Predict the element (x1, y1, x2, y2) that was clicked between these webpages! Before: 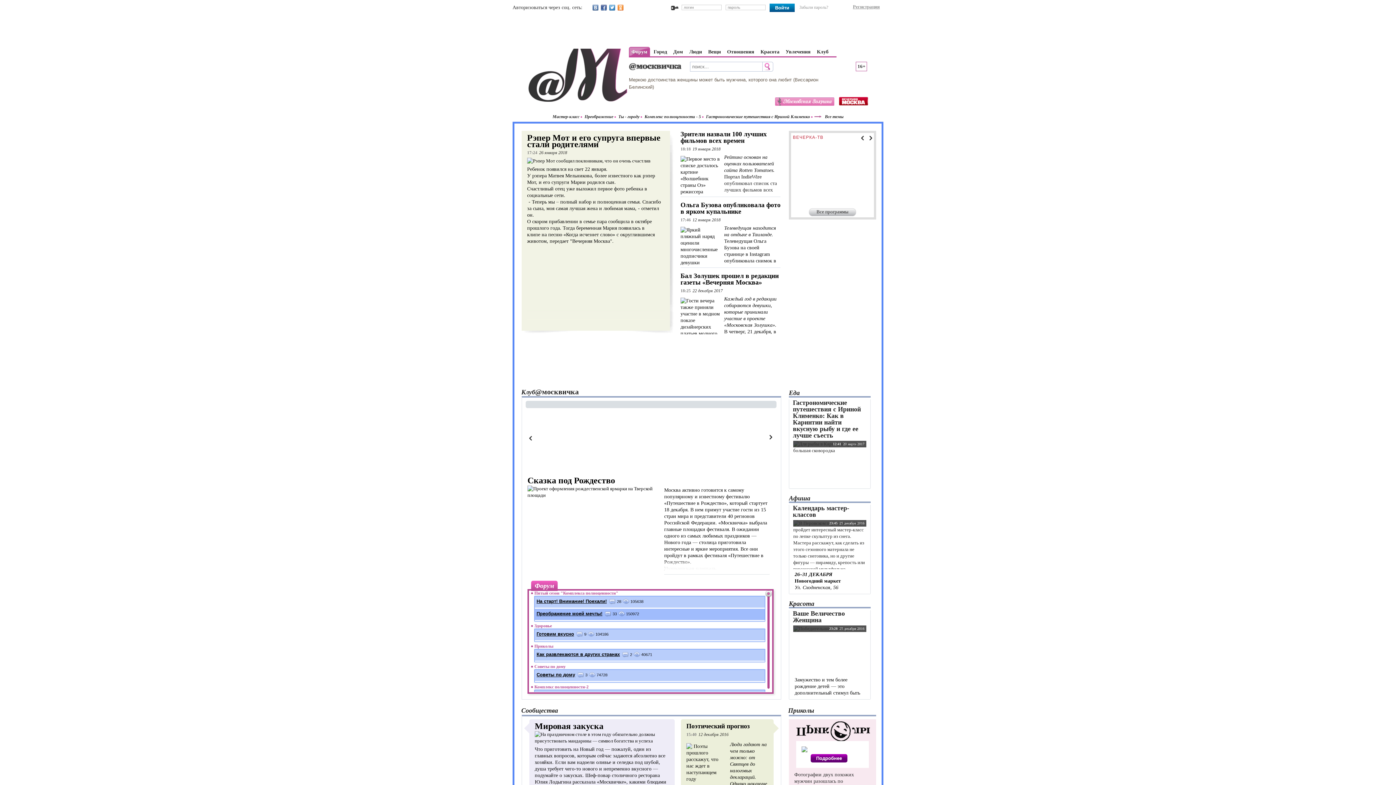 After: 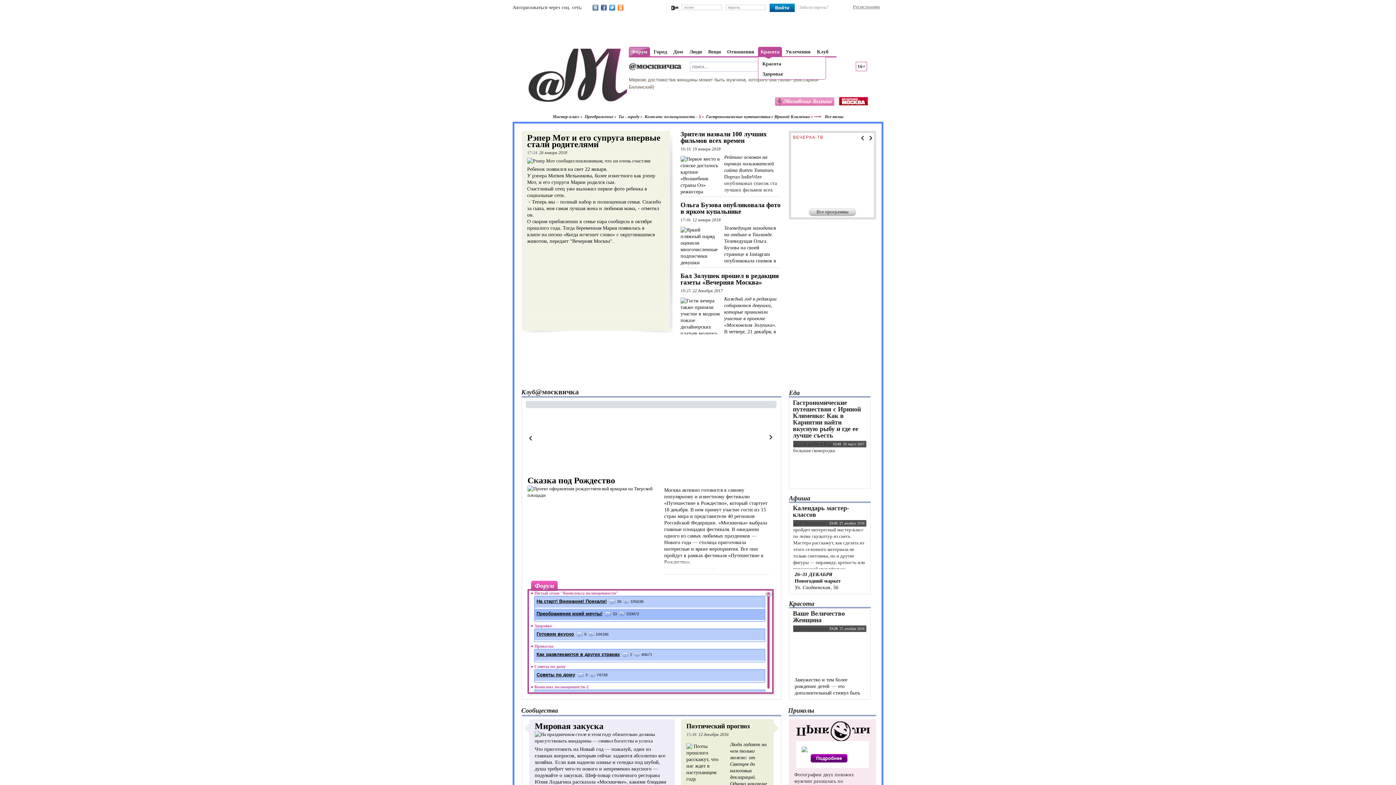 Action: label: Красота bbox: (758, 46, 782, 57)